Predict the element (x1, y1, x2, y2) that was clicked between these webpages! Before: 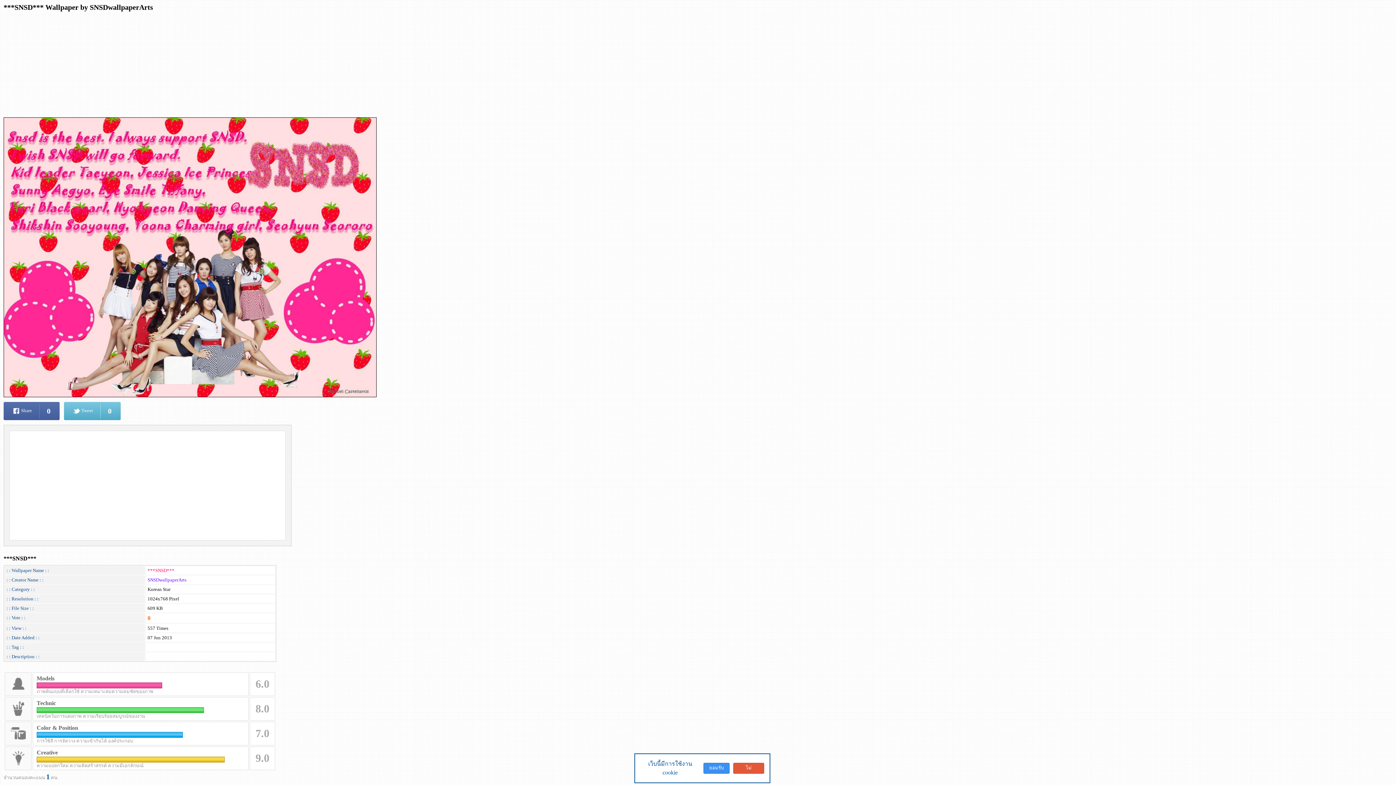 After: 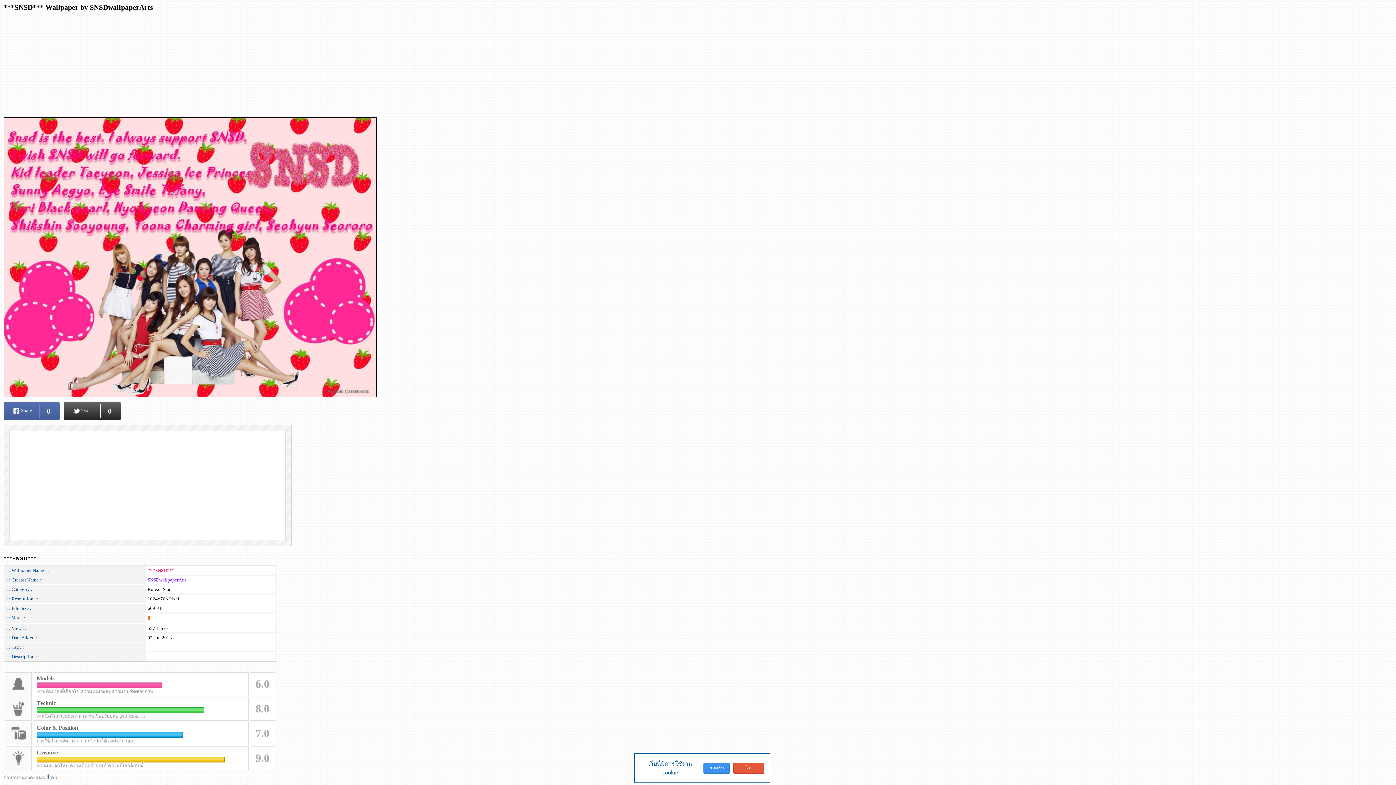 Action: bbox: (64, 402, 120, 420) label:  Tweet
0